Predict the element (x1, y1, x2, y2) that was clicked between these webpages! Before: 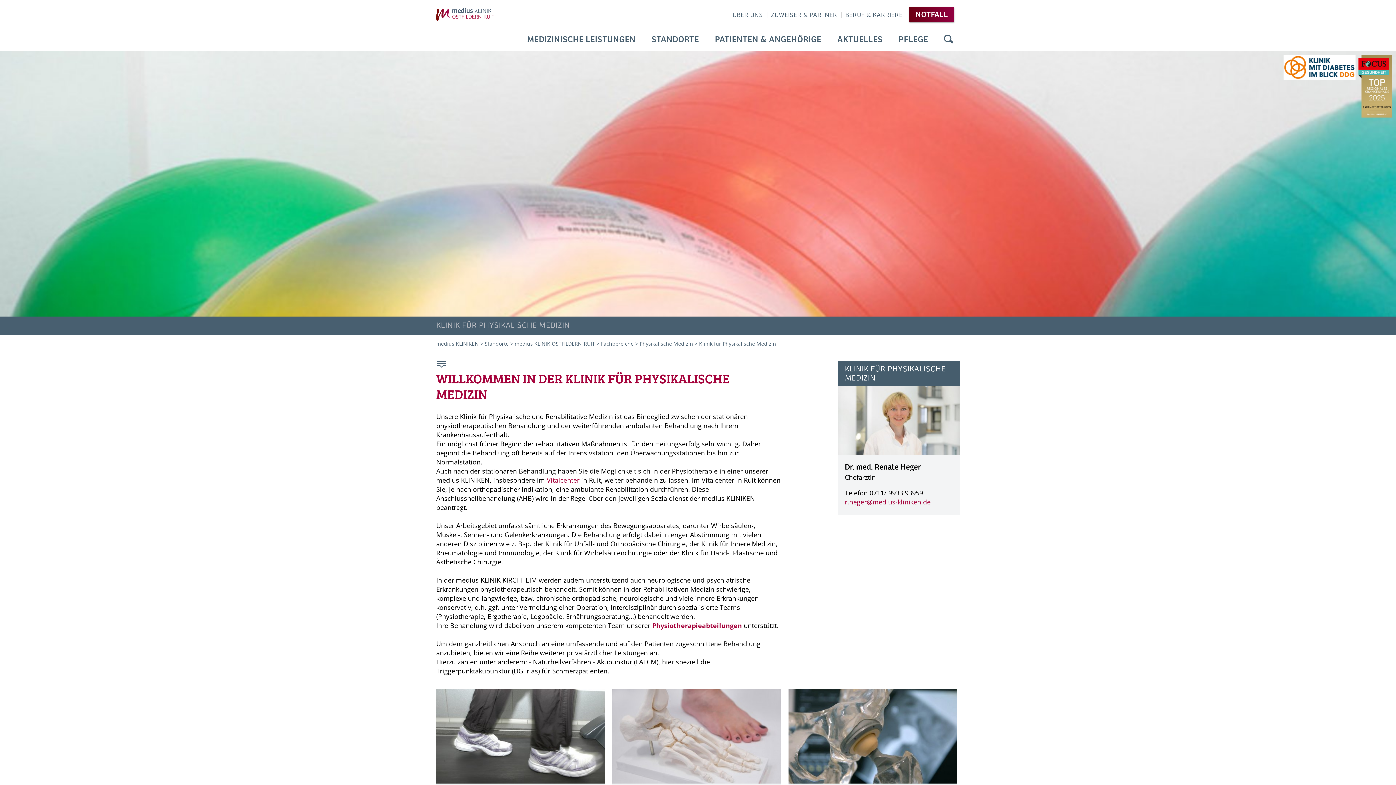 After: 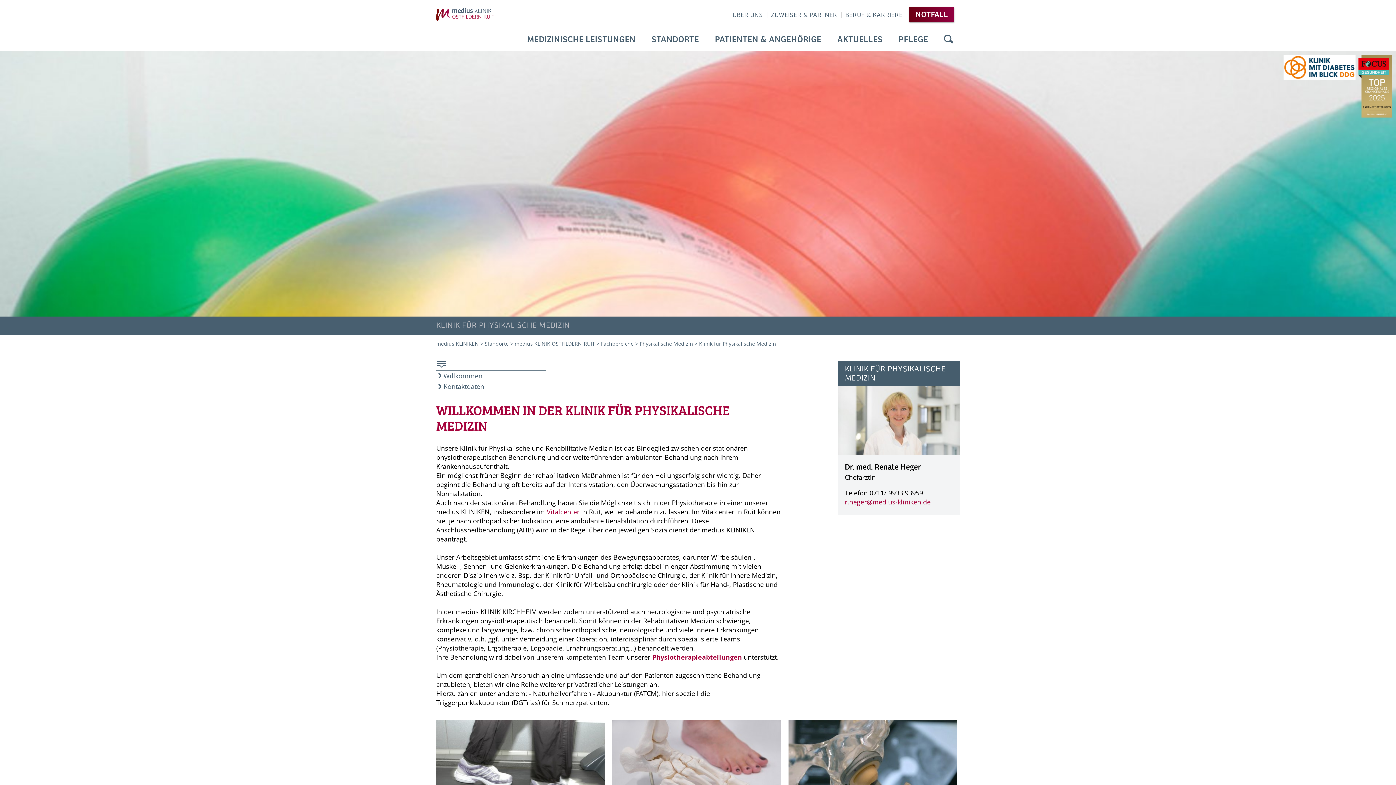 Action: bbox: (436, 361, 447, 369) label: Sprungmarken Navigation anzeigen